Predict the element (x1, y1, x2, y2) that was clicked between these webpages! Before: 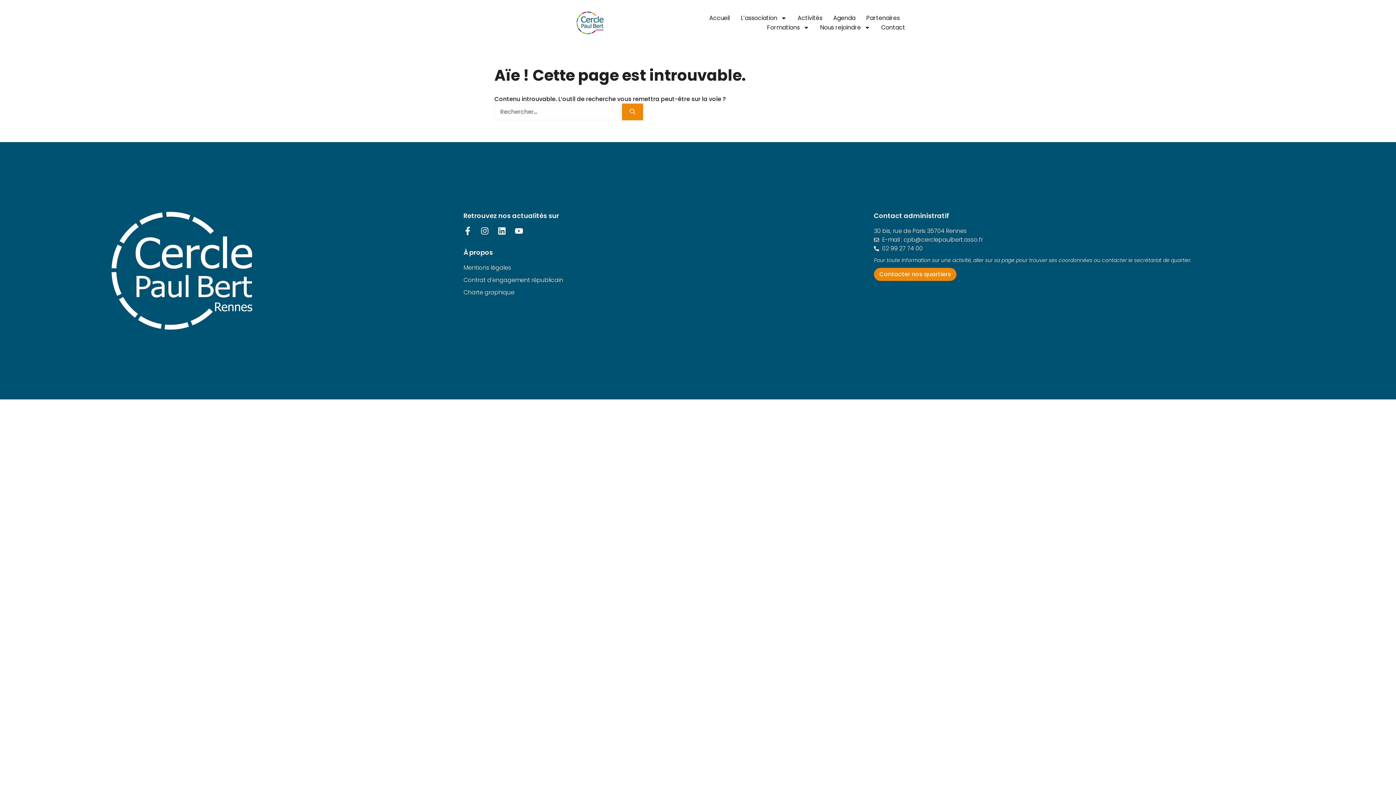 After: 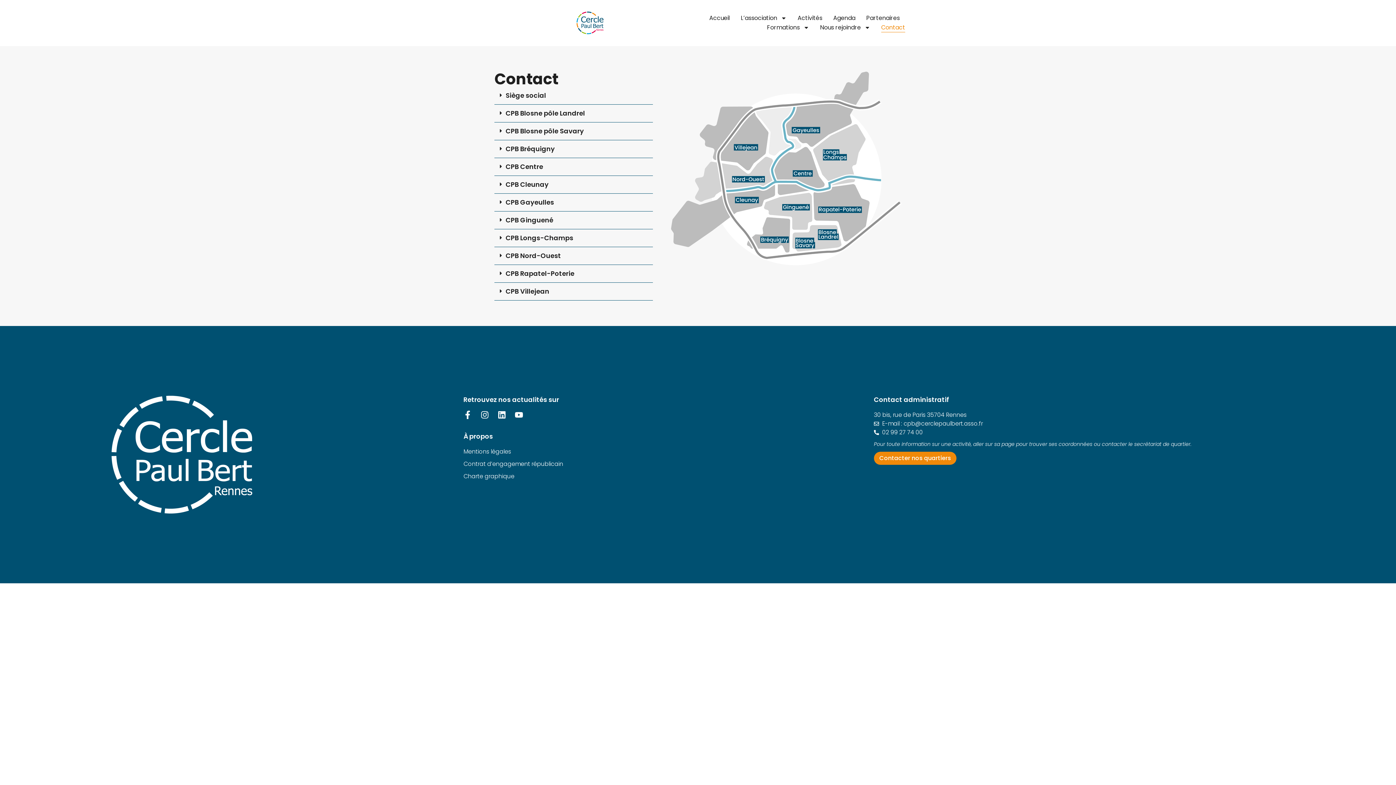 Action: label: Contact bbox: (881, 23, 905, 32)